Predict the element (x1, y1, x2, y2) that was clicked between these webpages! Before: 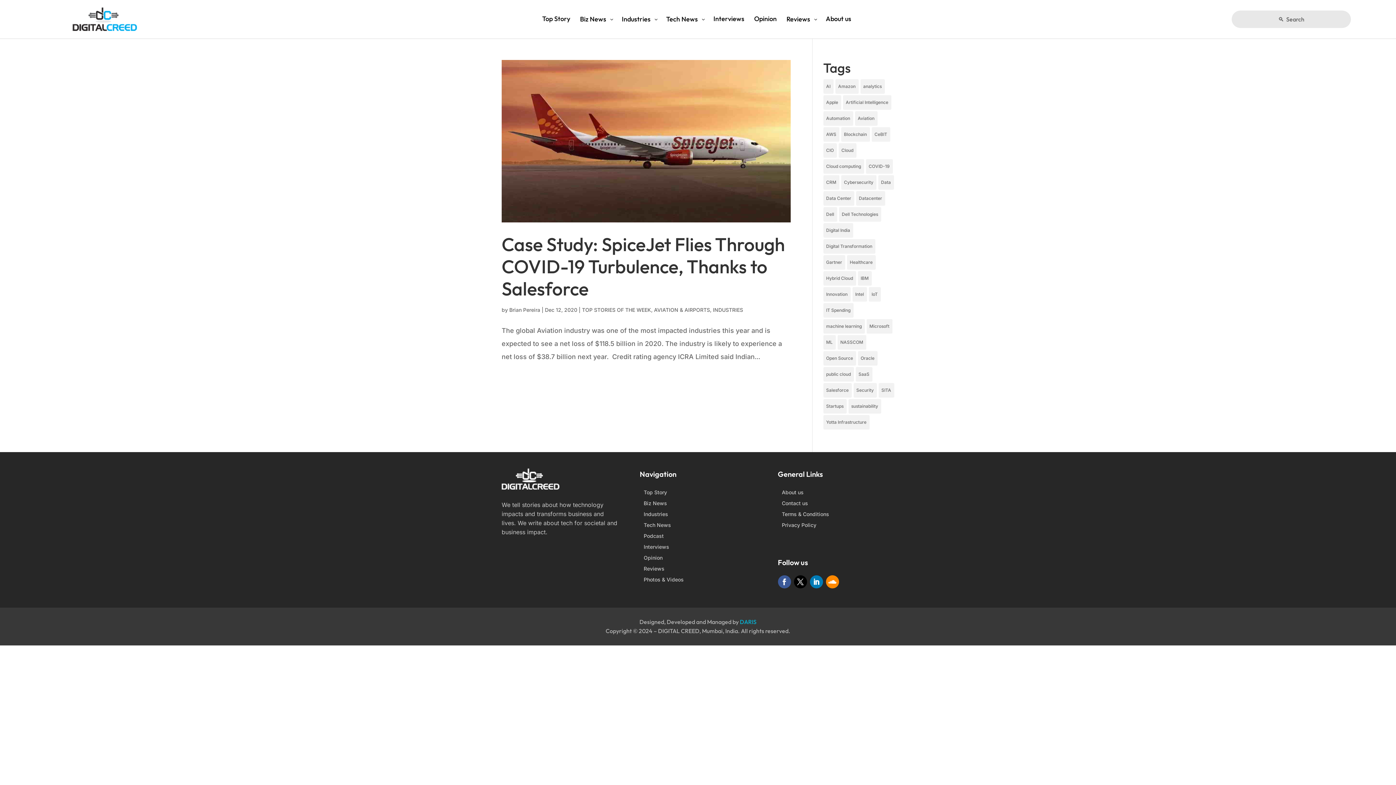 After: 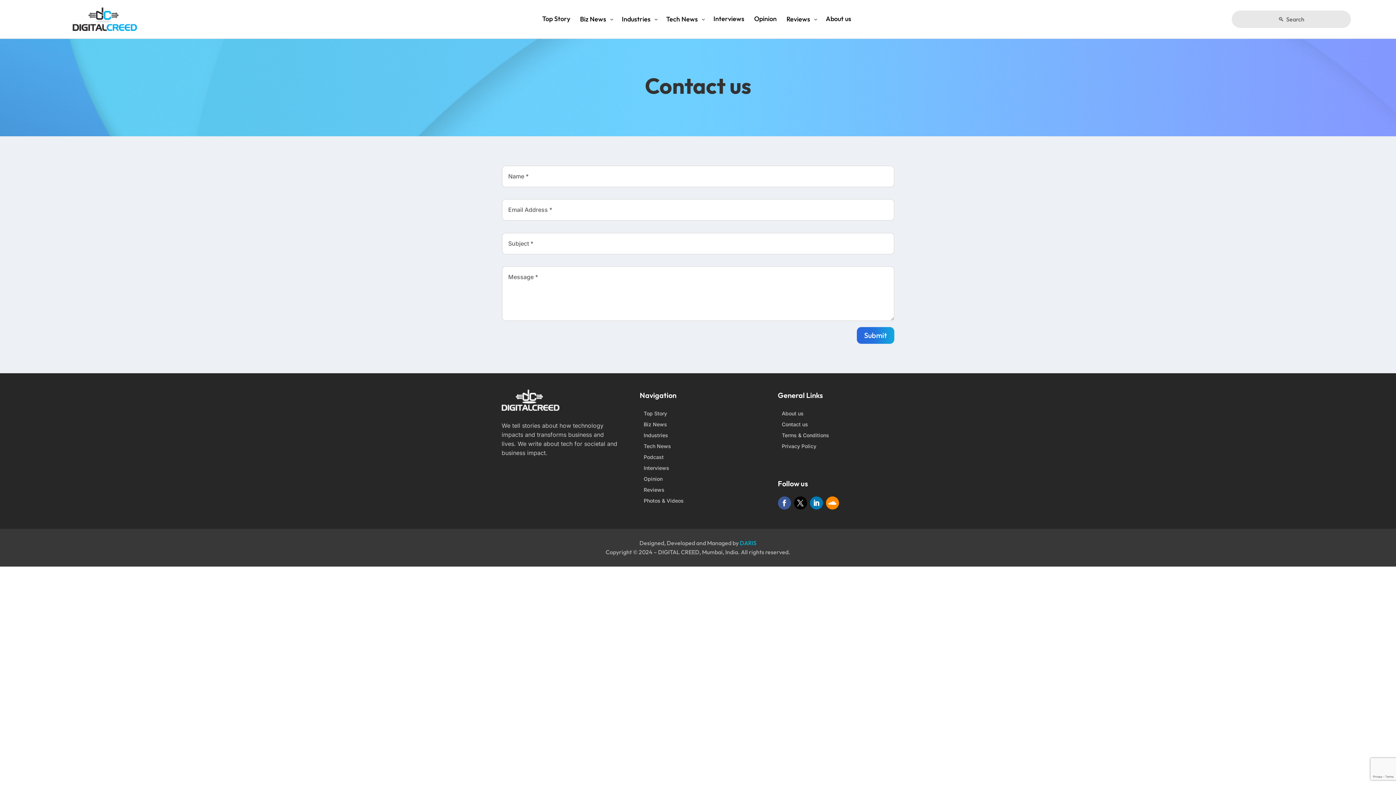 Action: label: Contact us bbox: (782, 501, 808, 509)